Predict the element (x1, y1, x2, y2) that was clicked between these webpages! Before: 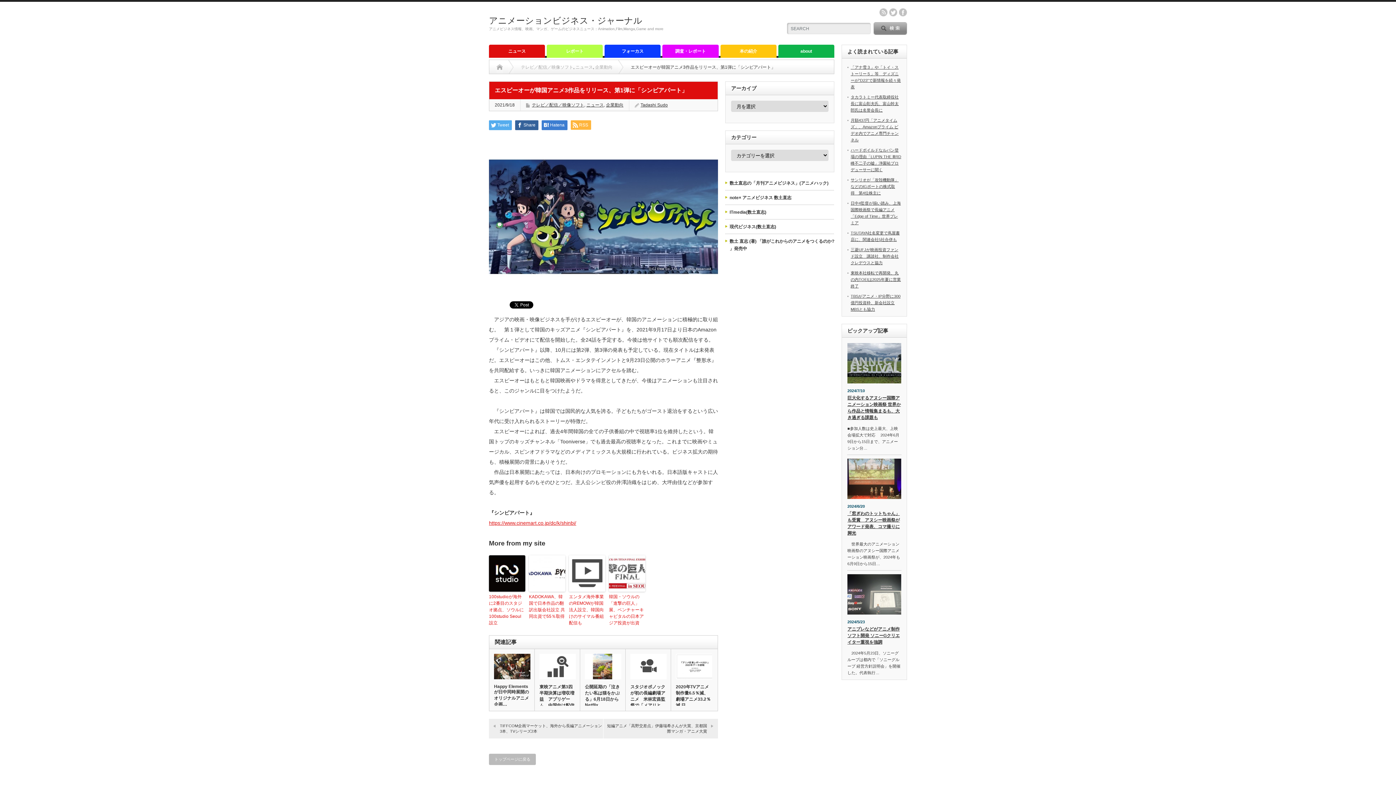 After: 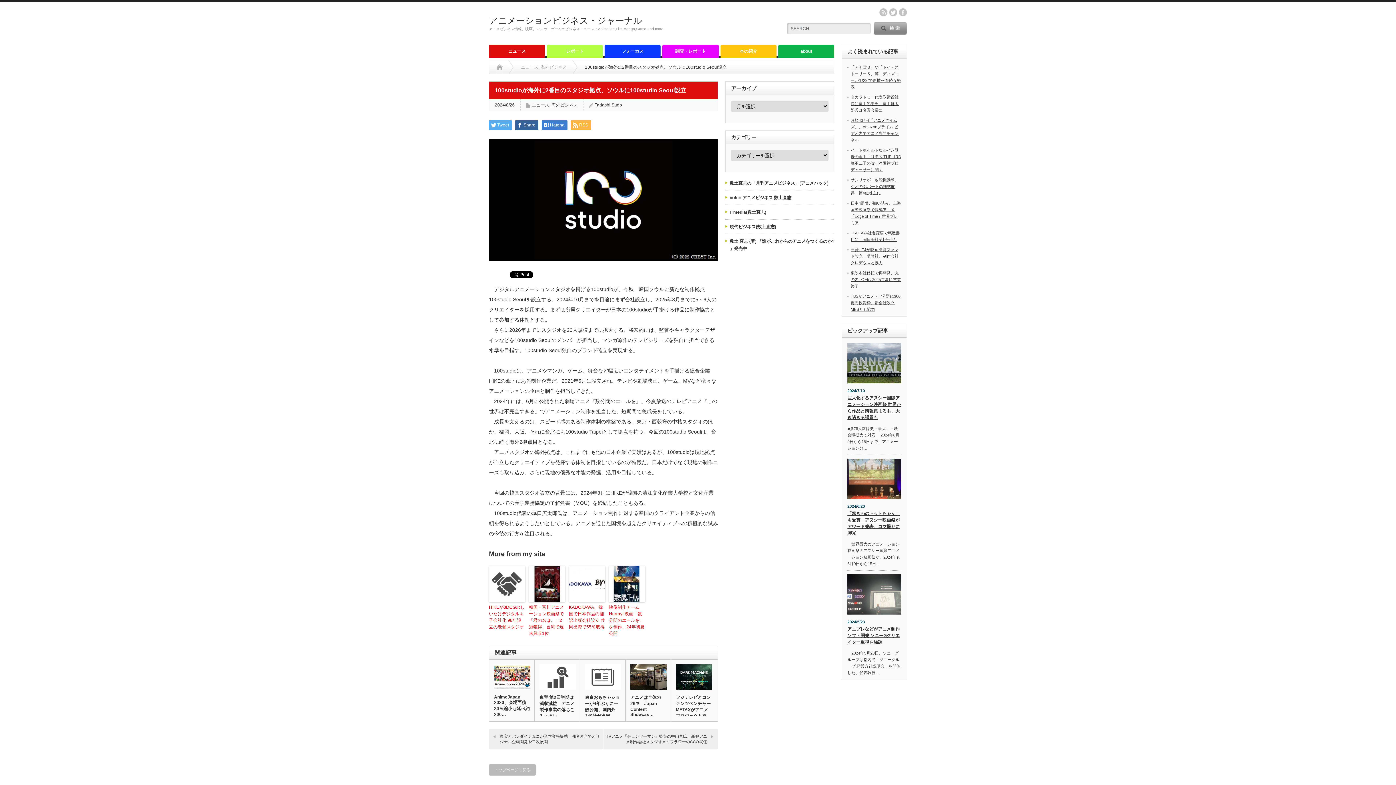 Action: bbox: (489, 555, 525, 592)